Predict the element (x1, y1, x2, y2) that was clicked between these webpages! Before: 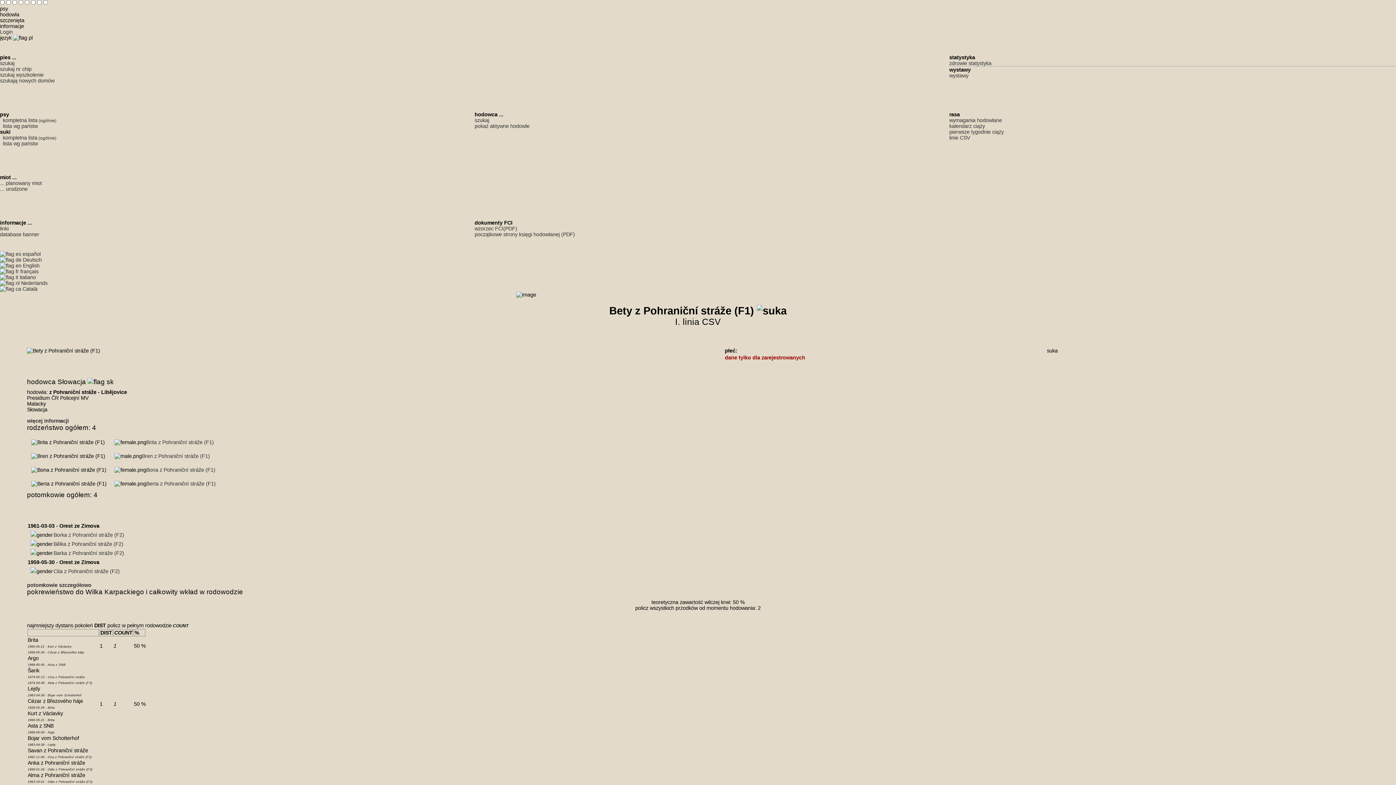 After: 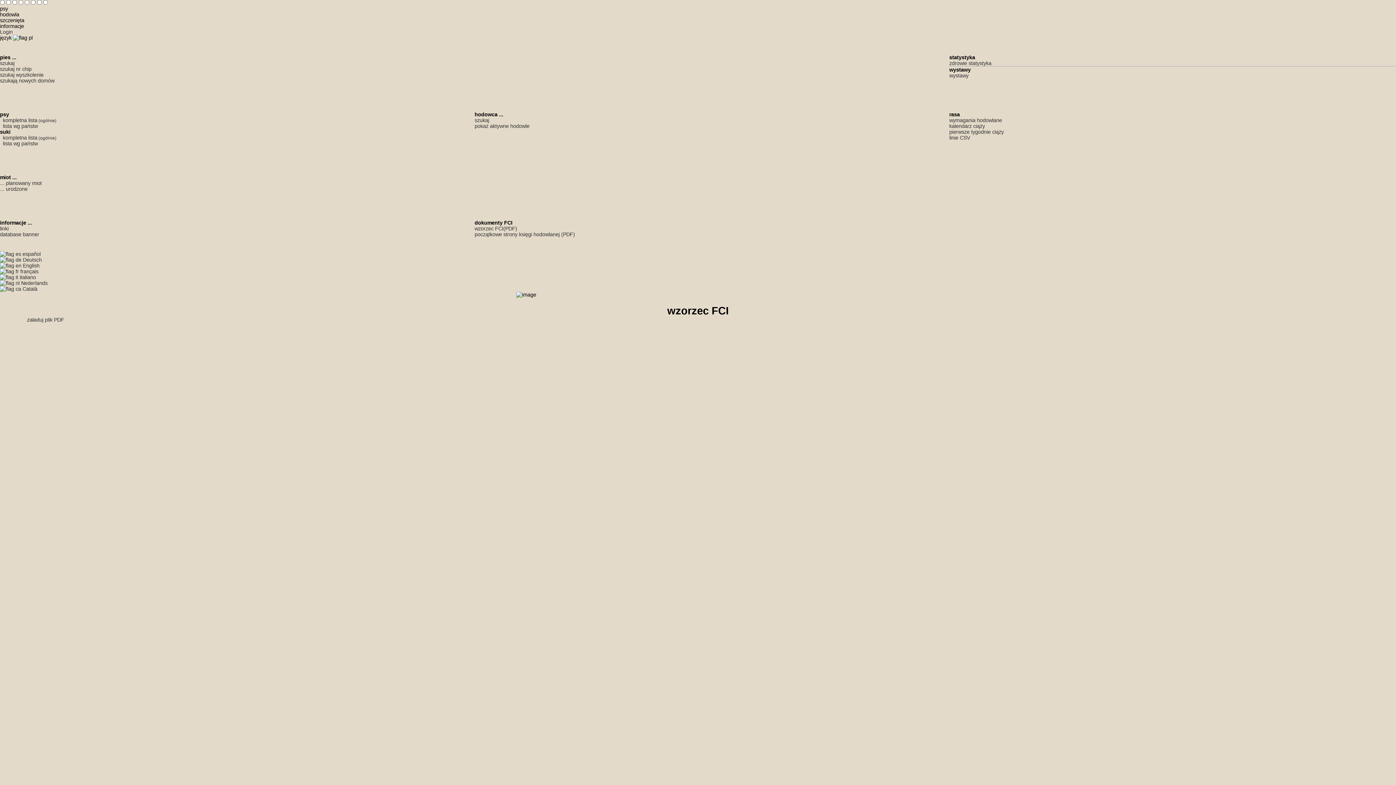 Action: bbox: (474, 225, 517, 231) label: wzorzec FCI(PDF)